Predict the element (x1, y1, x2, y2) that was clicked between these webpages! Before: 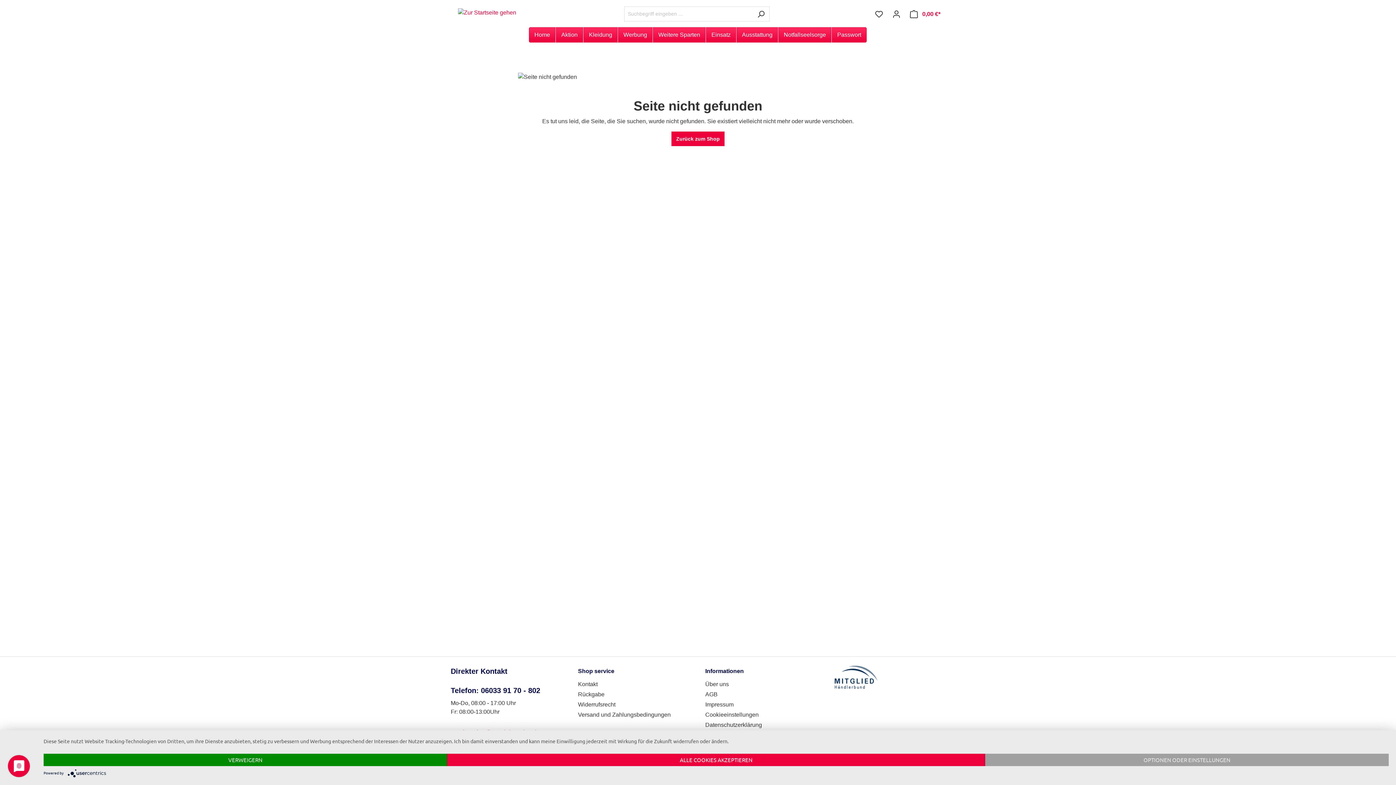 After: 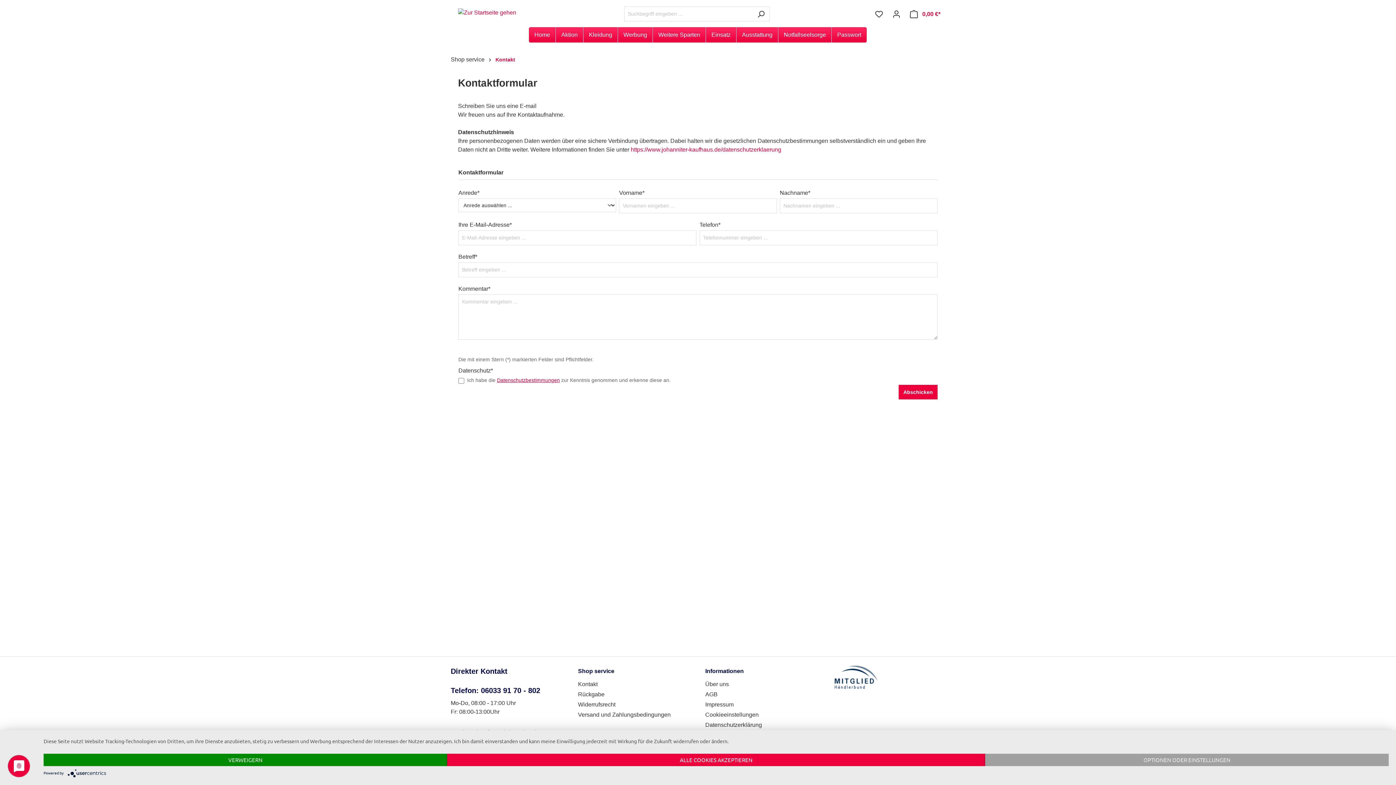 Action: label: Kontakt bbox: (578, 681, 597, 687)